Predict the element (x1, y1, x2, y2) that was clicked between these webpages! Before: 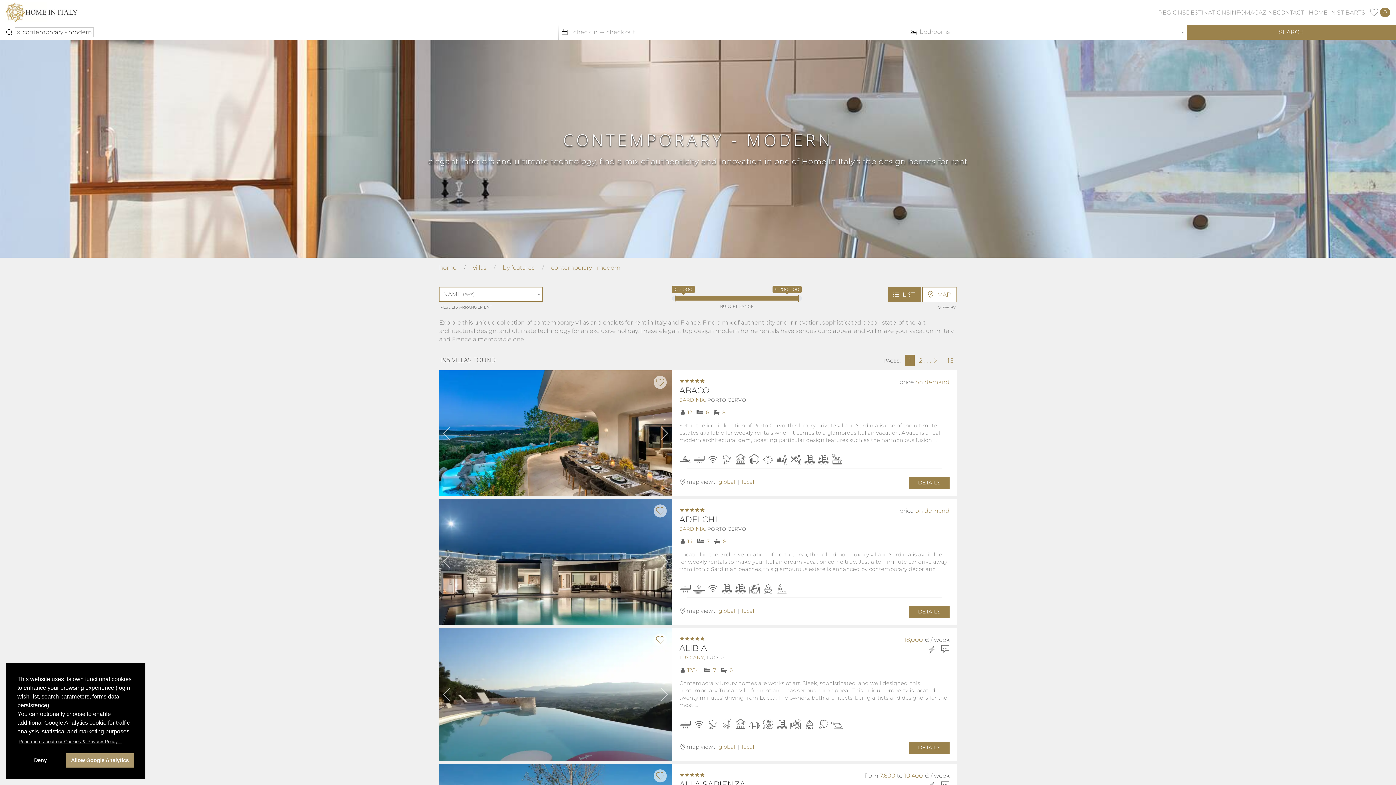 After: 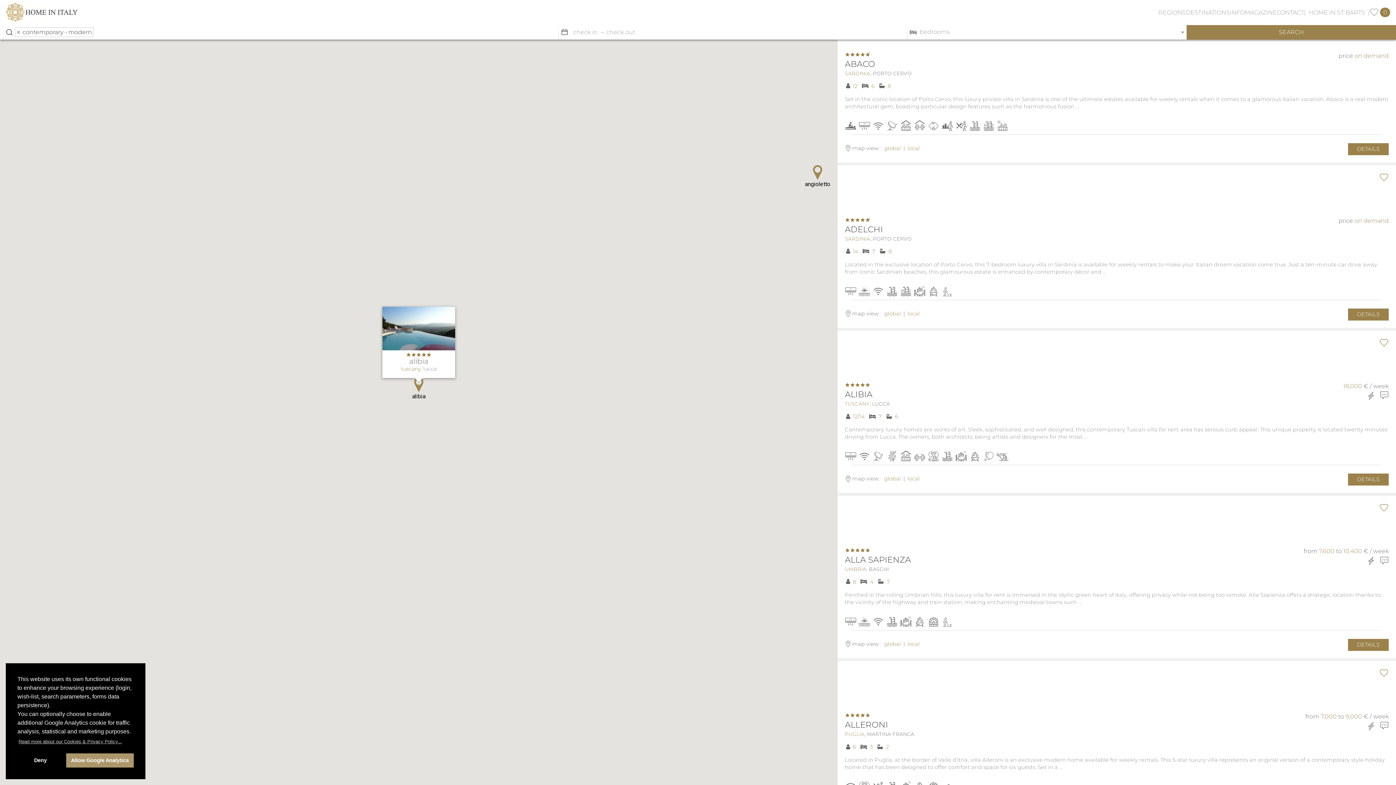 Action: bbox: (742, 744, 754, 750) label: local